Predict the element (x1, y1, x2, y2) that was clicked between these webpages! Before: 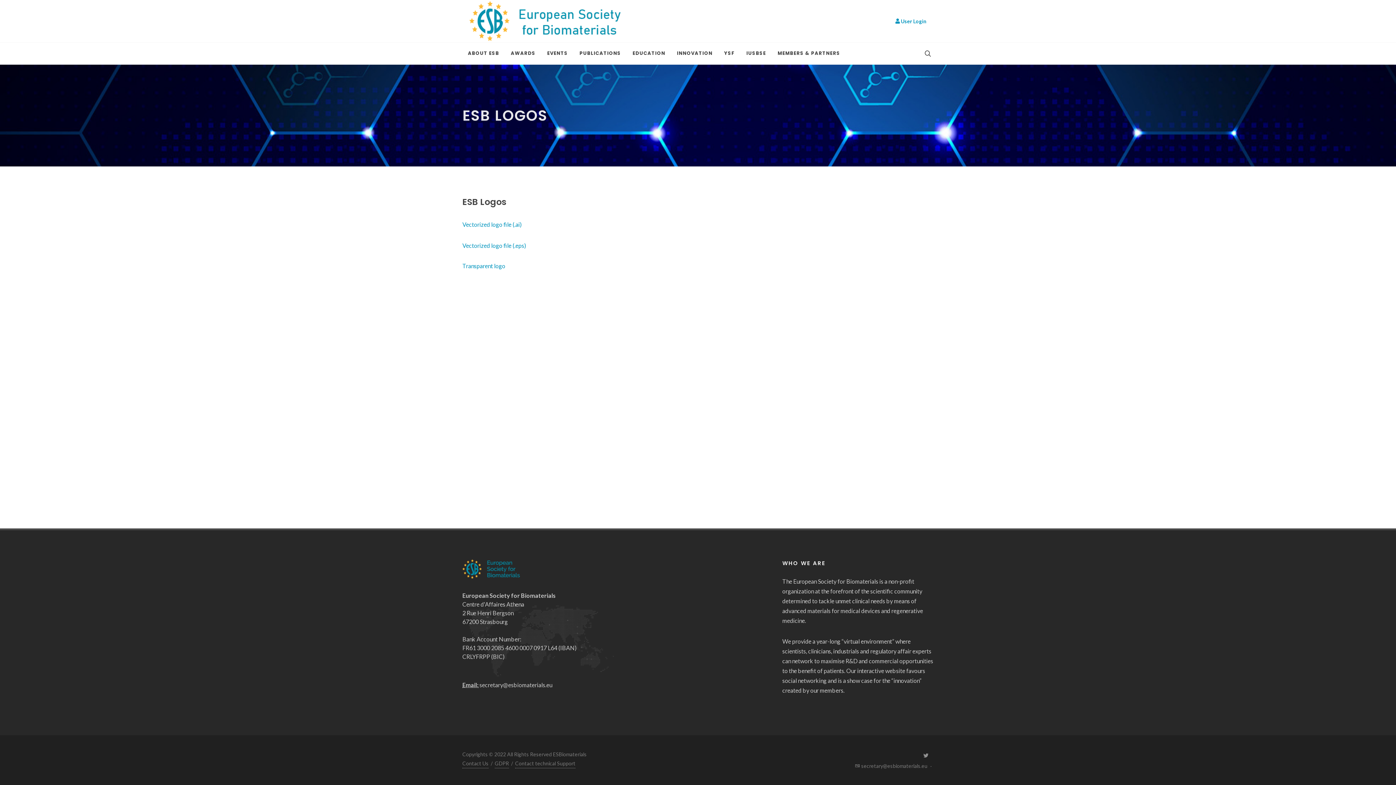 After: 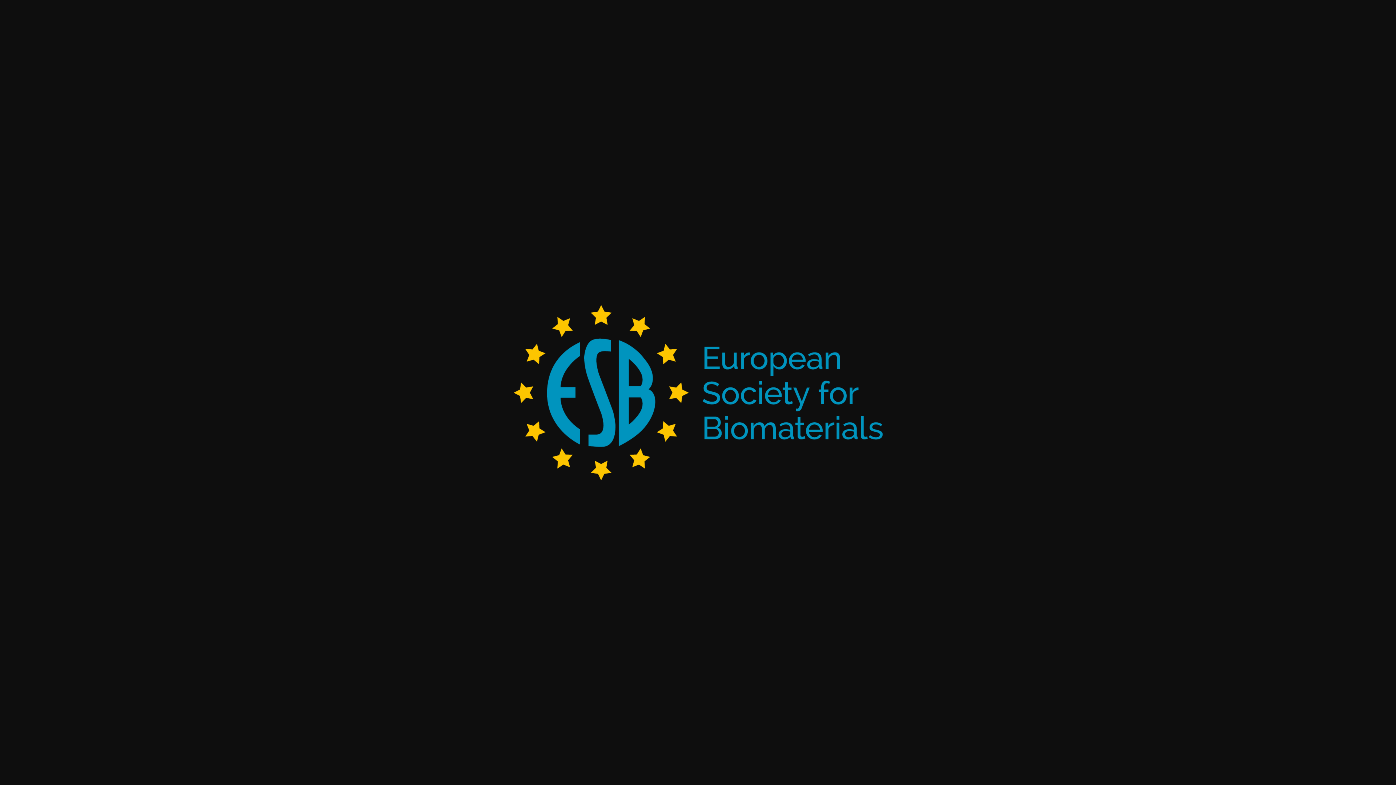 Action: label: Transparent logo bbox: (462, 262, 505, 269)